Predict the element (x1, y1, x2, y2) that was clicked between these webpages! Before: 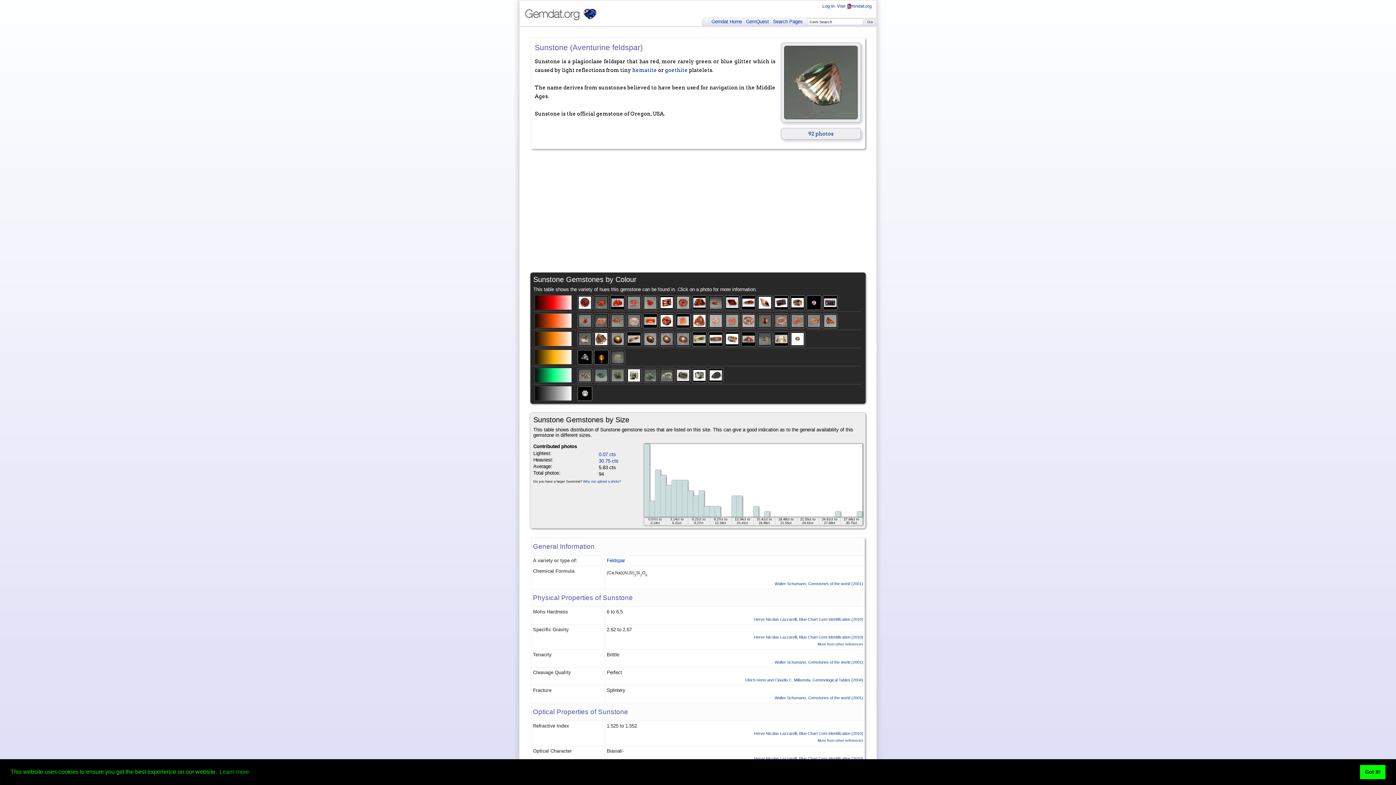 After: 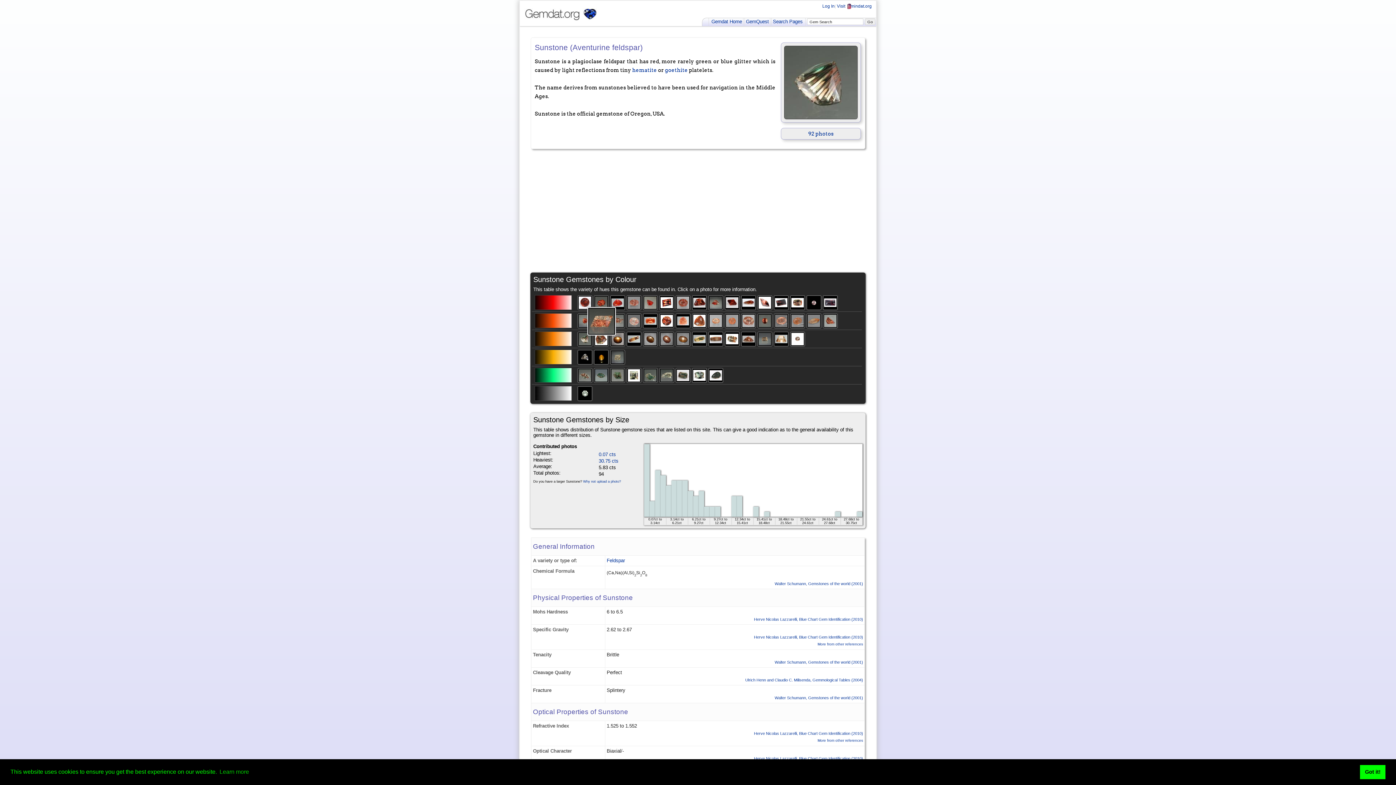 Action: bbox: (594, 324, 609, 329)